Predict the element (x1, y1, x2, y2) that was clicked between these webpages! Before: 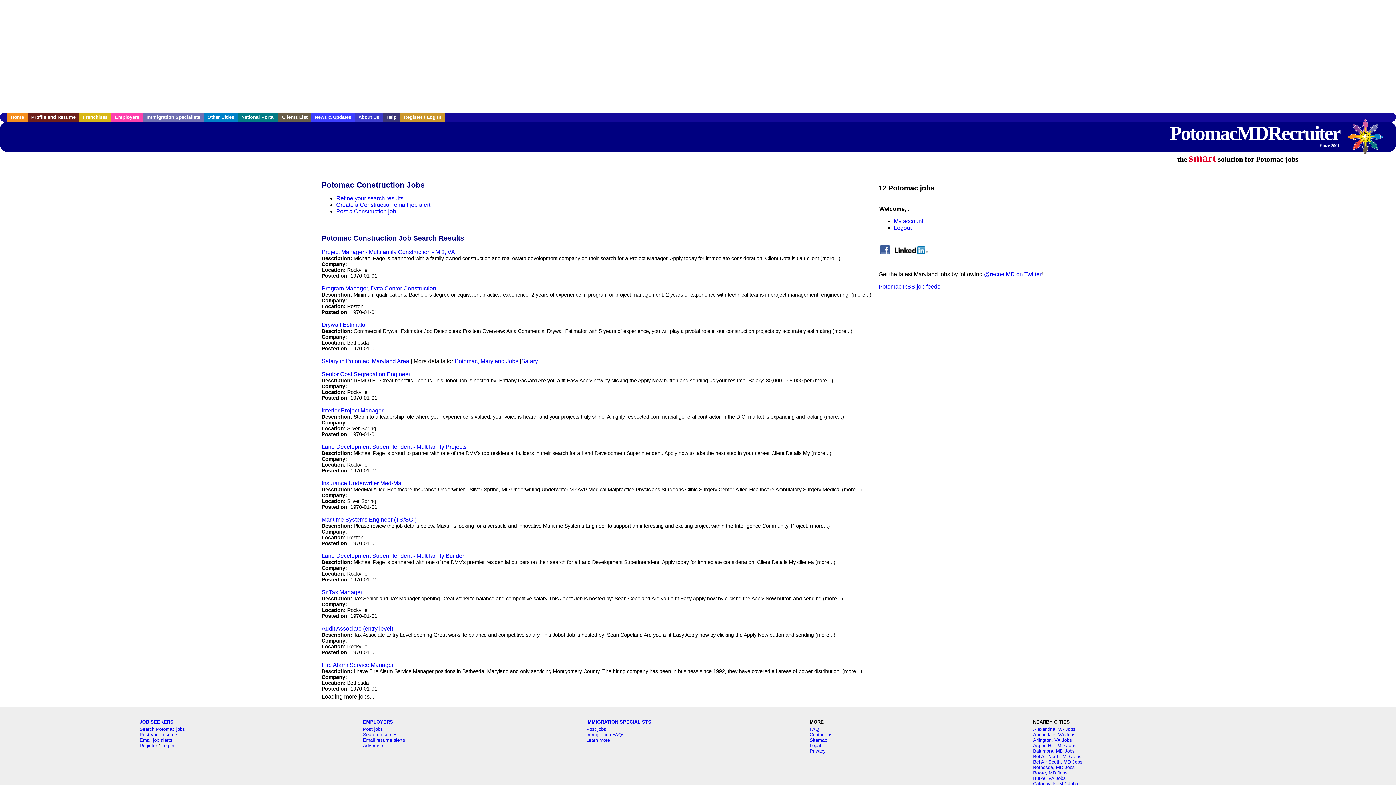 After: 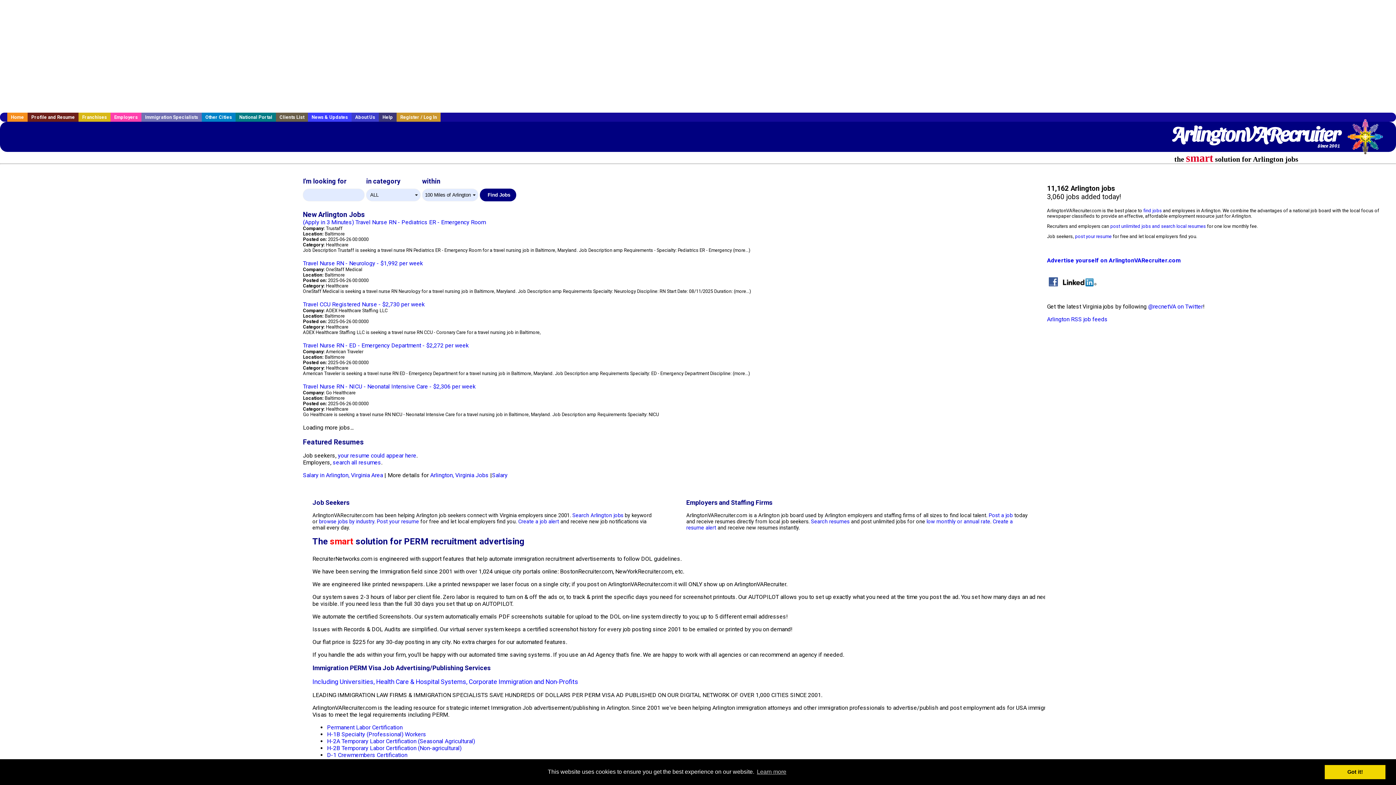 Action: bbox: (1033, 737, 1072, 743) label: Arlington, VA Jobs